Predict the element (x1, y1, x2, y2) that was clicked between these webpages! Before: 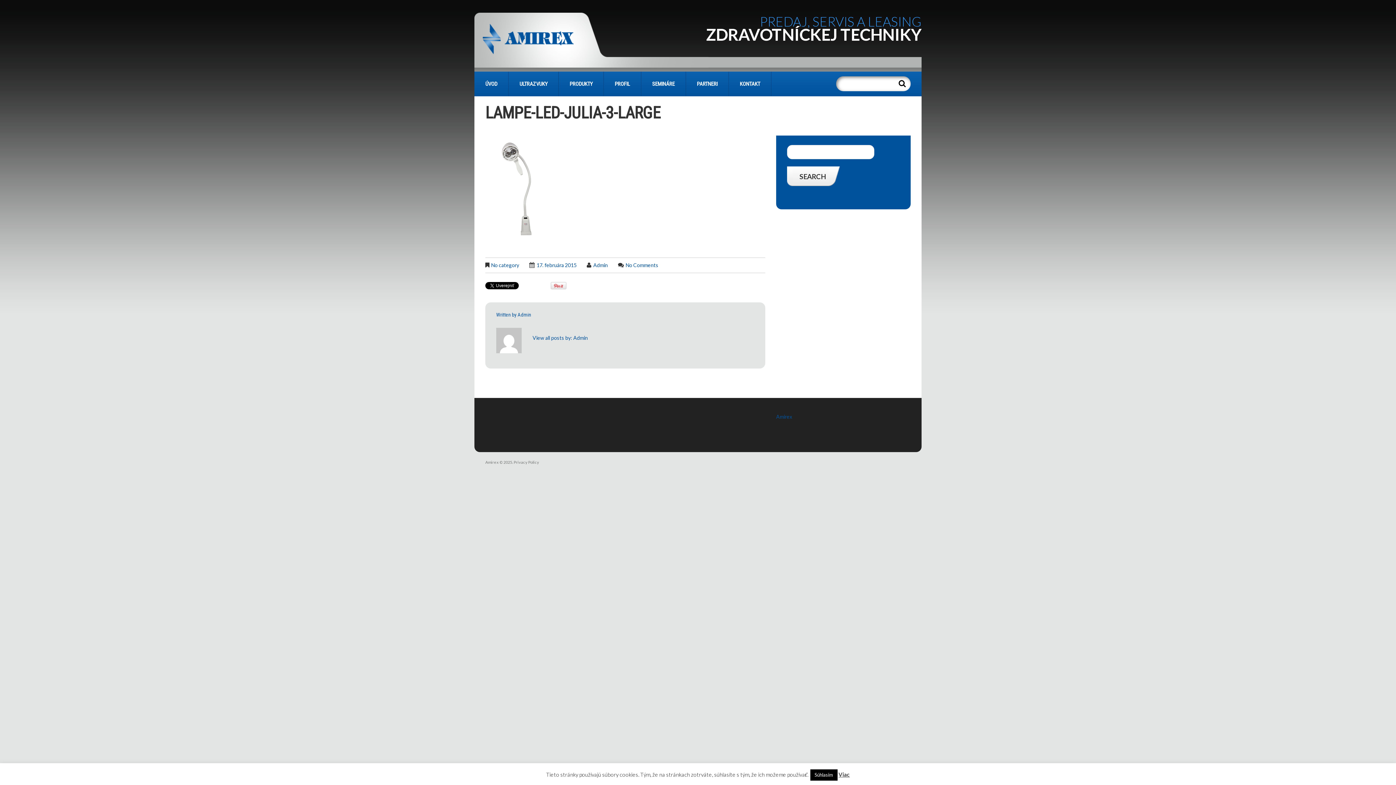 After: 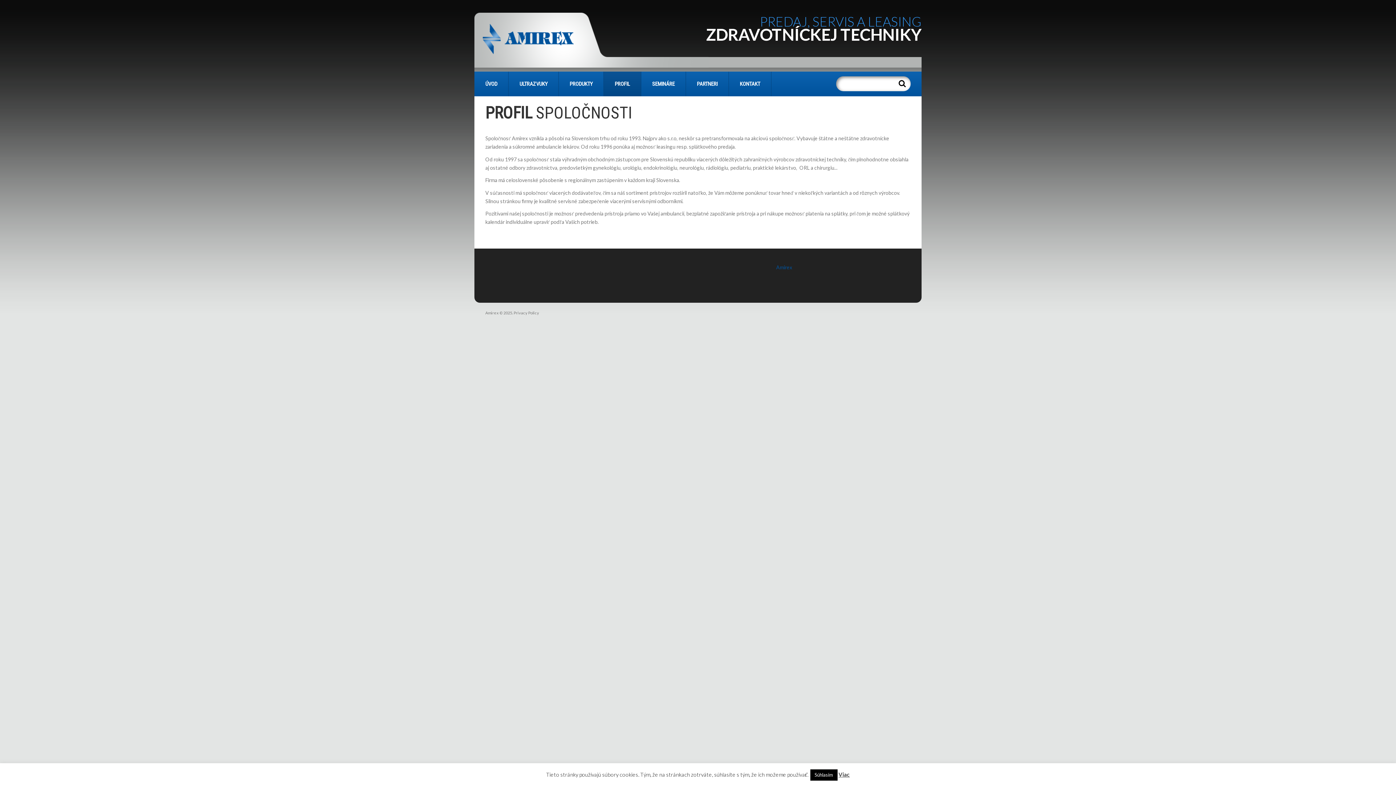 Action: label: PROFIL bbox: (604, 71, 641, 96)